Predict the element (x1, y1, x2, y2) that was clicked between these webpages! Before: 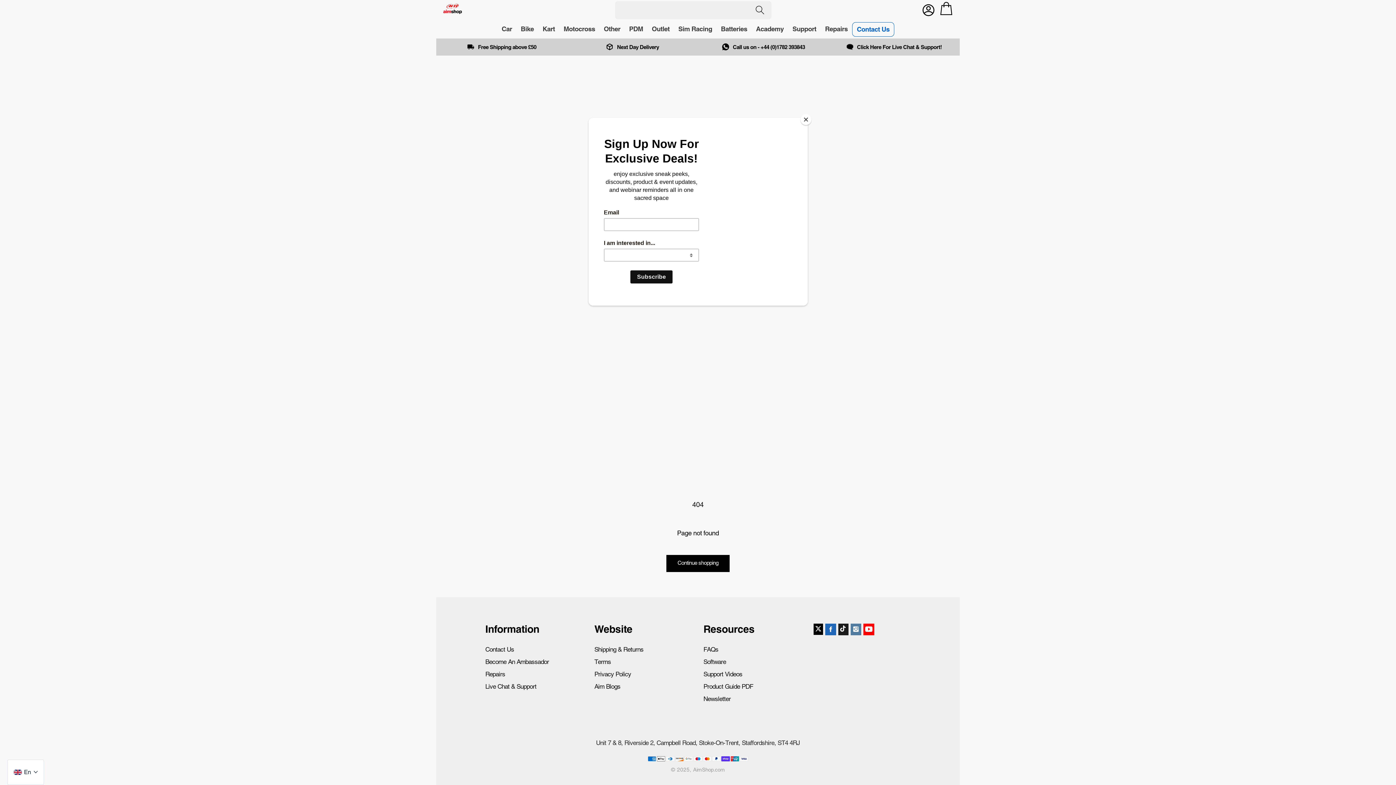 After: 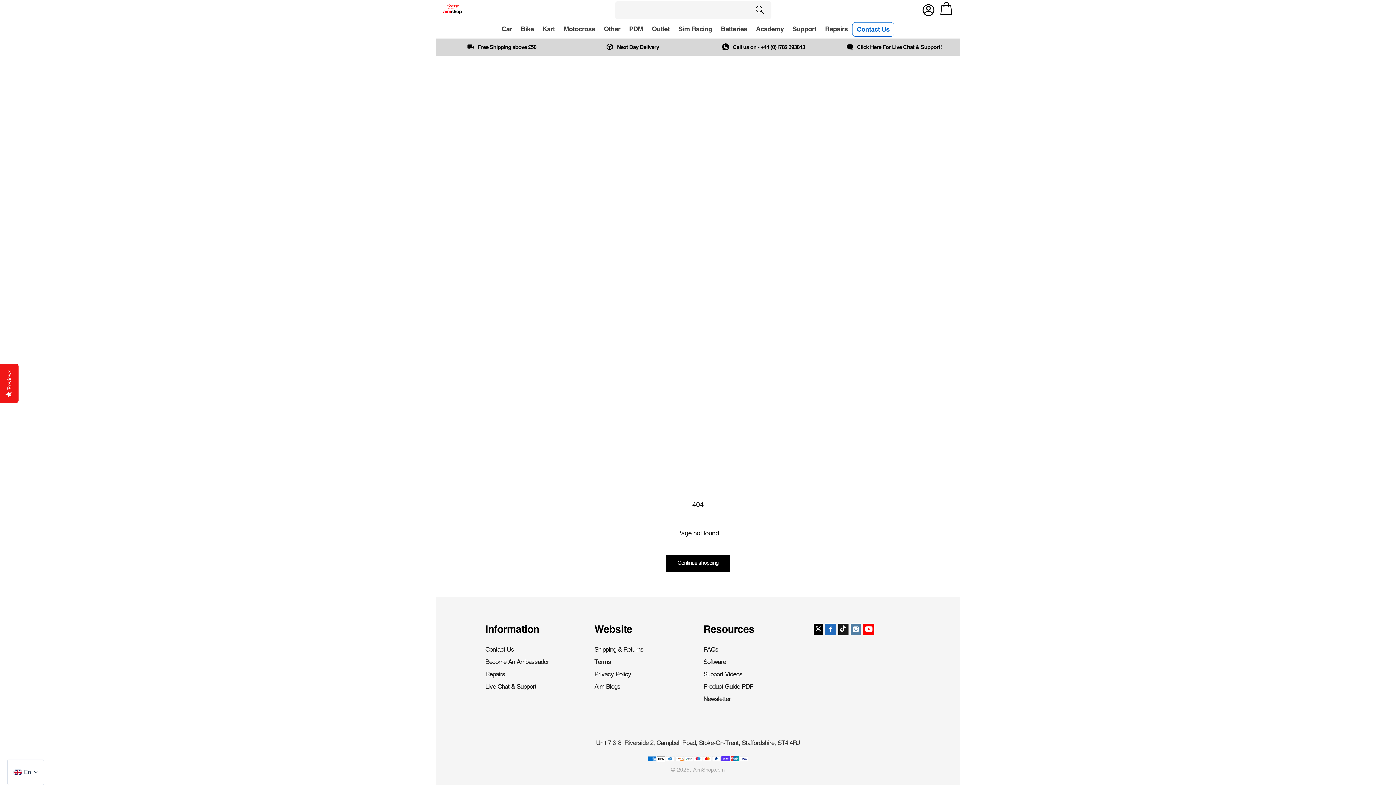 Action: label: Close bbox: (800, 114, 811, 125)